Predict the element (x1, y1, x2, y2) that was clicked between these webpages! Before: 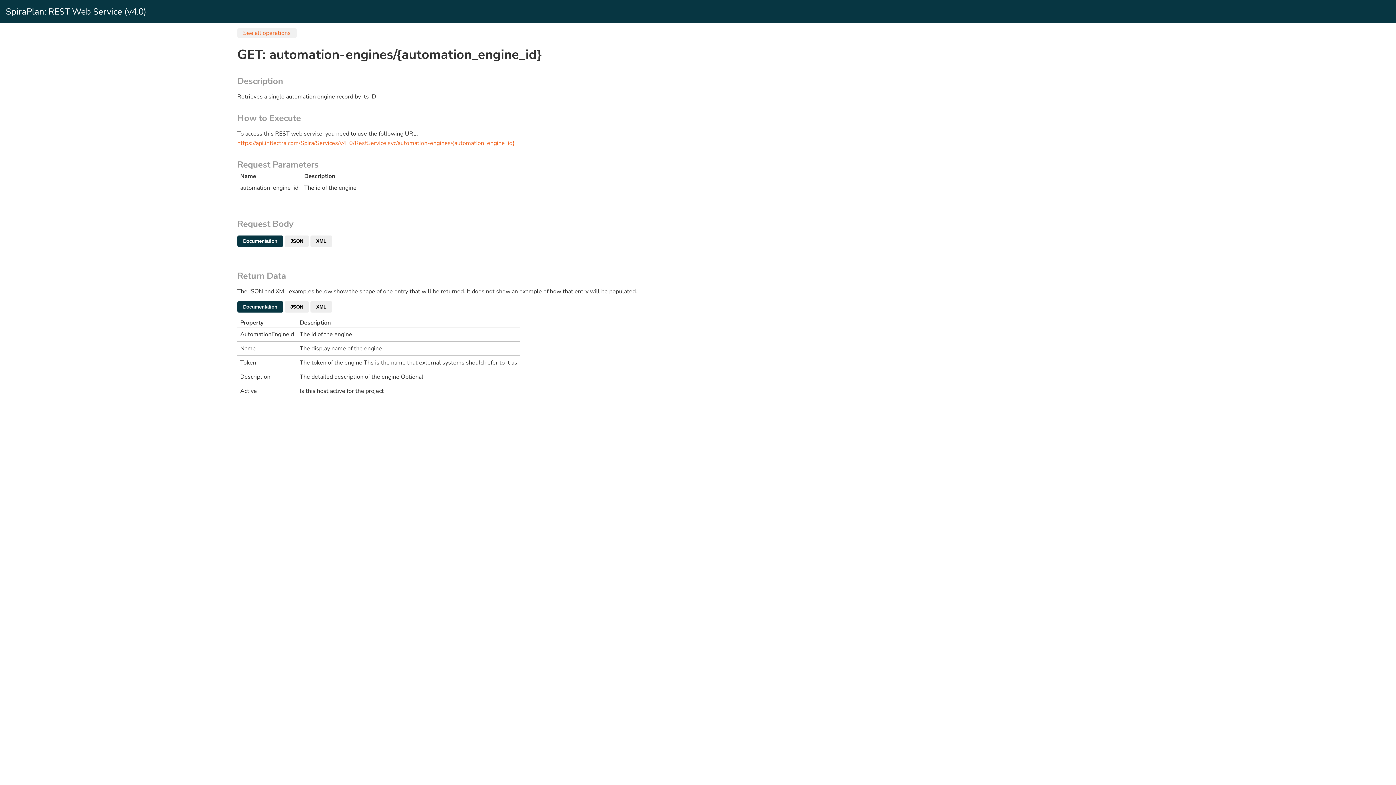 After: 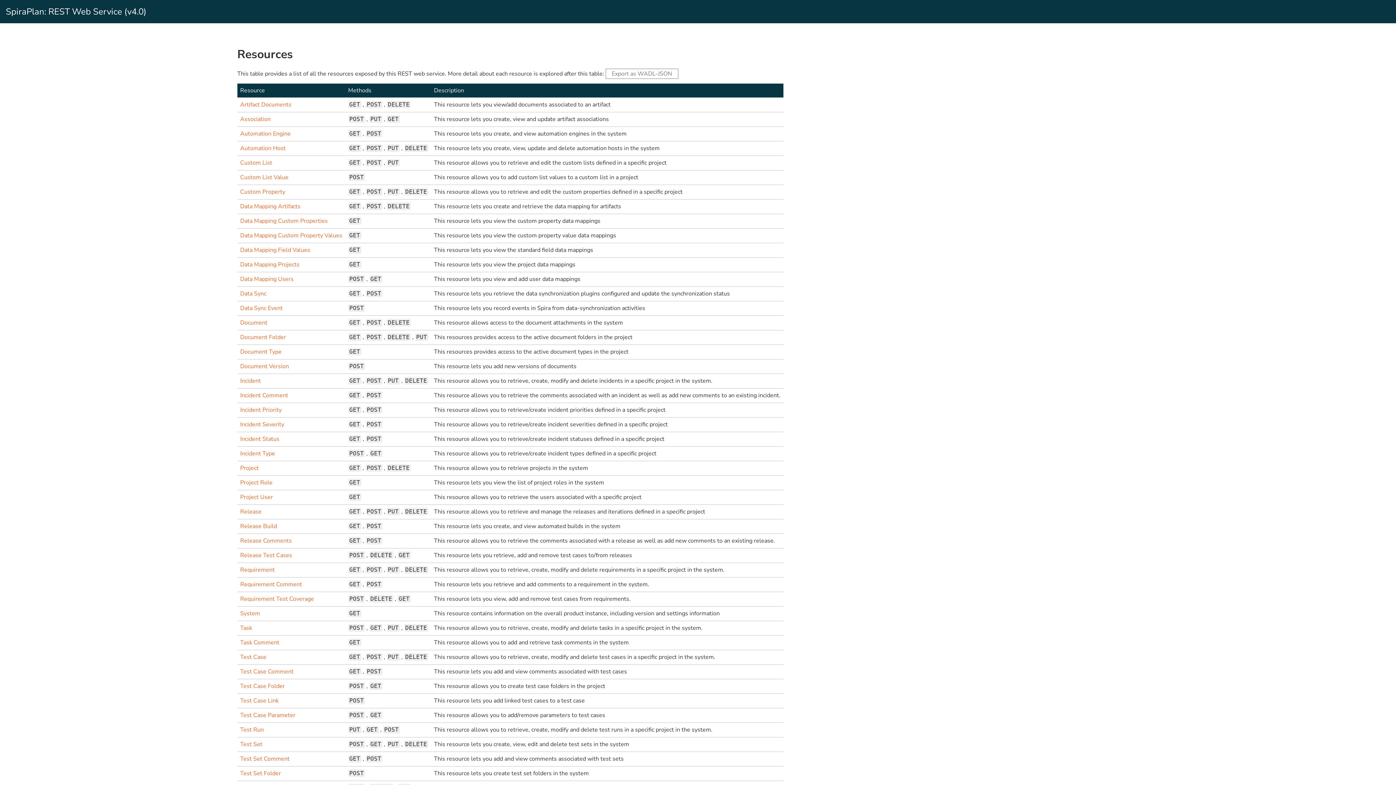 Action: bbox: (237, 28, 296, 37) label: See all operations